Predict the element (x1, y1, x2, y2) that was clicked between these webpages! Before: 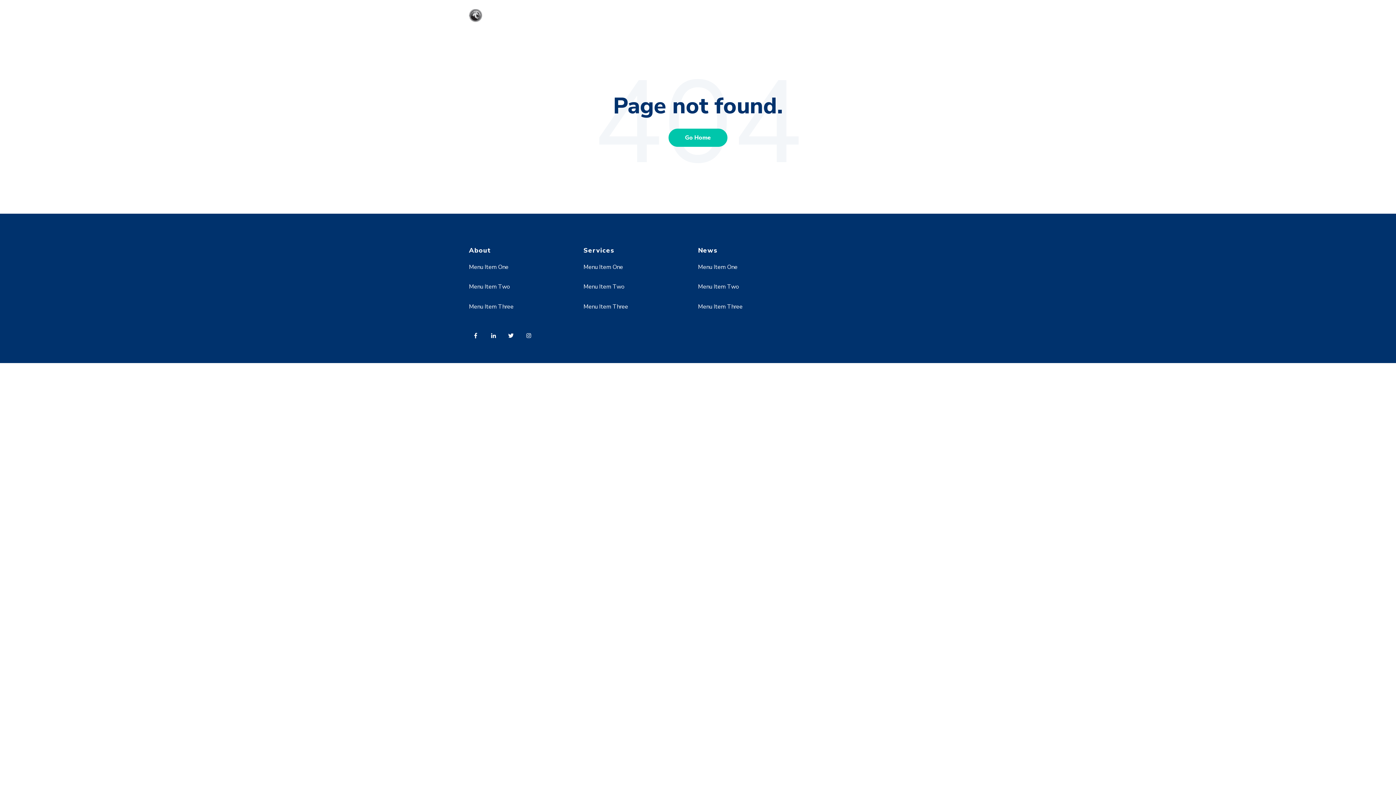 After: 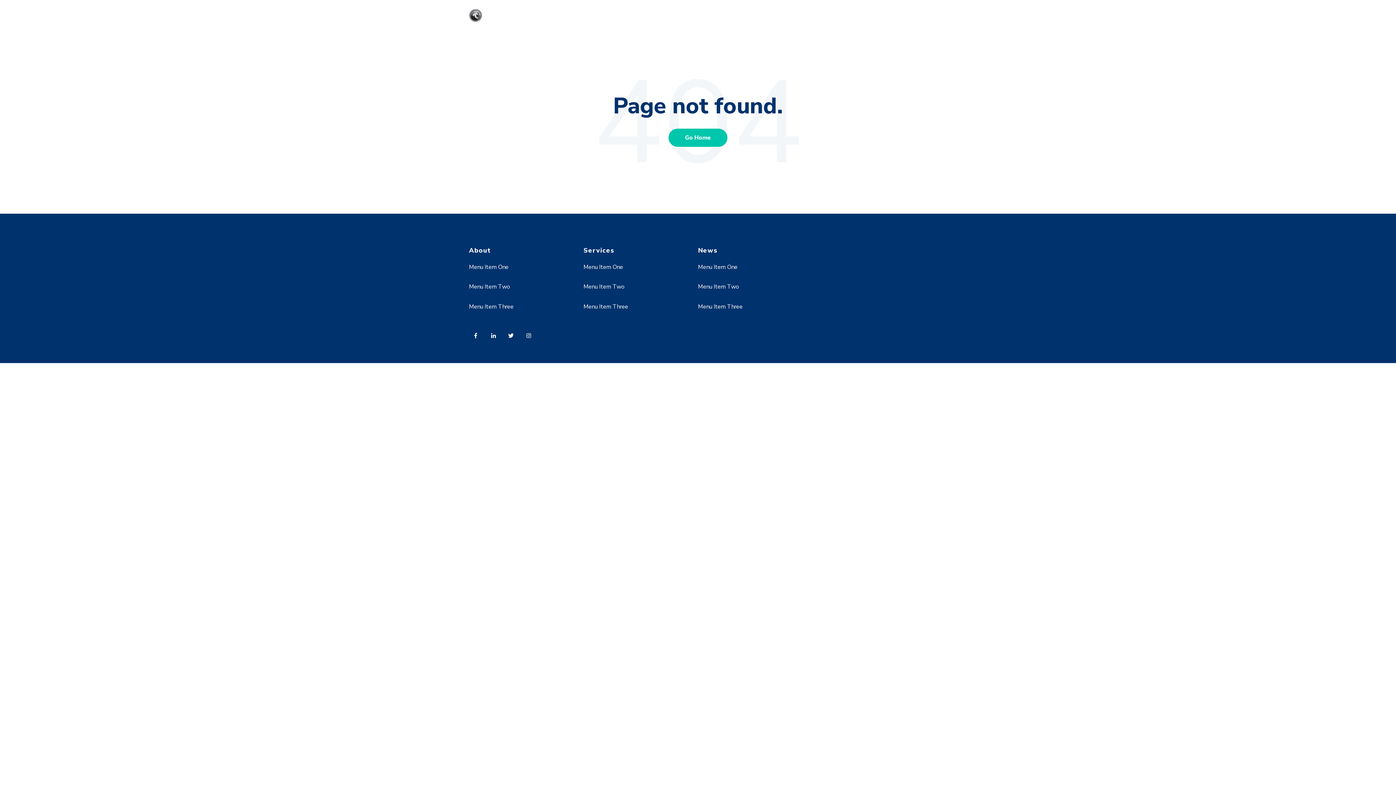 Action: label: Menu Item One bbox: (583, 263, 623, 271)